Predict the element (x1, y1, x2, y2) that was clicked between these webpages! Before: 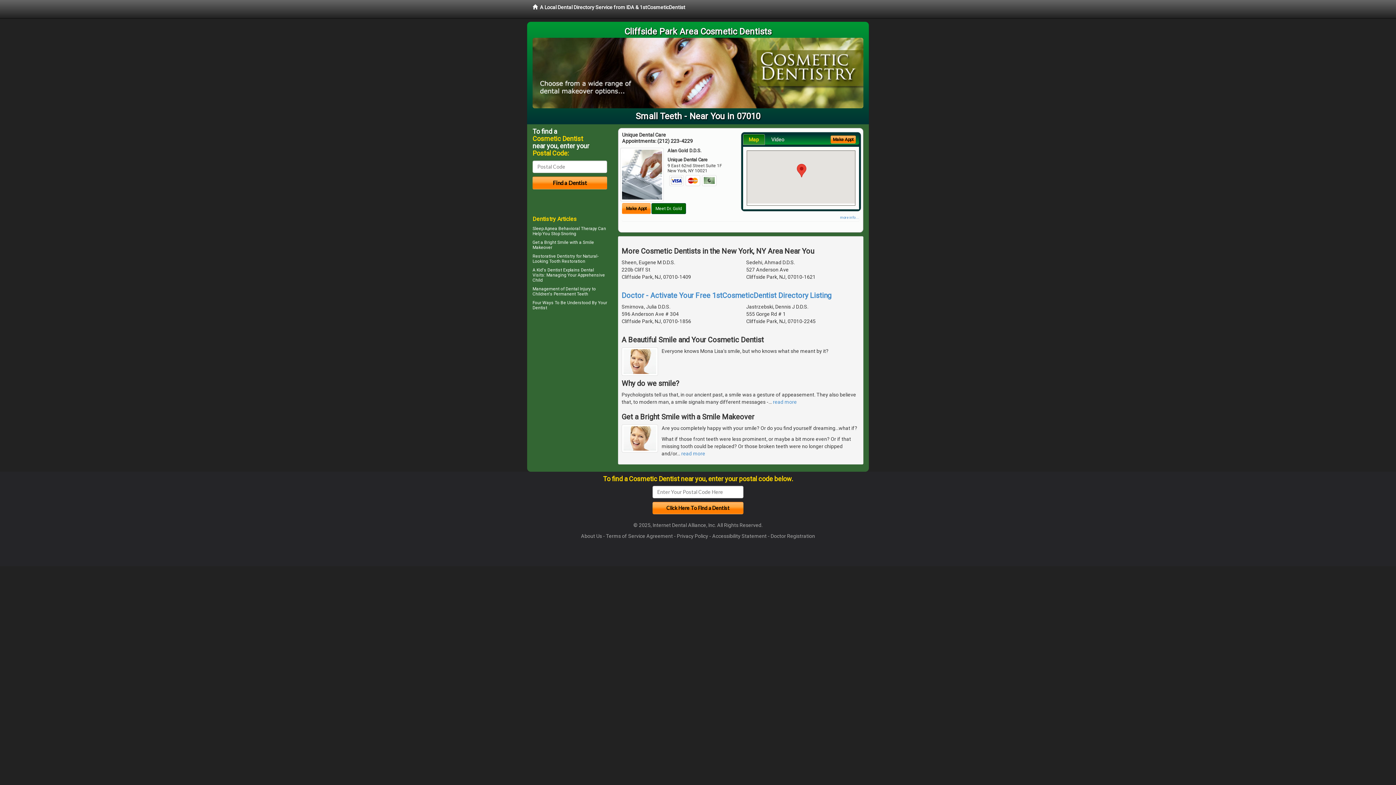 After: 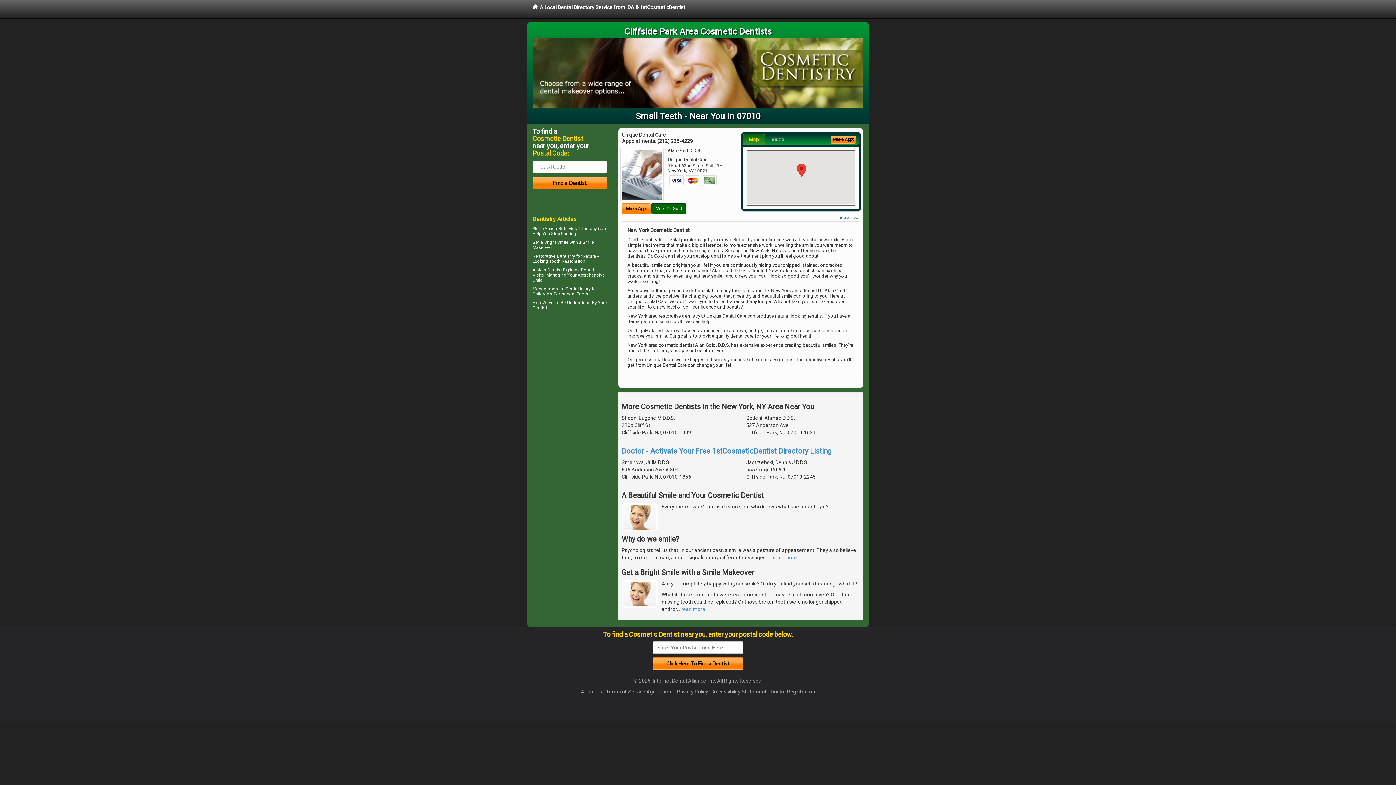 Action: label: more info ... bbox: (840, 215, 859, 219)